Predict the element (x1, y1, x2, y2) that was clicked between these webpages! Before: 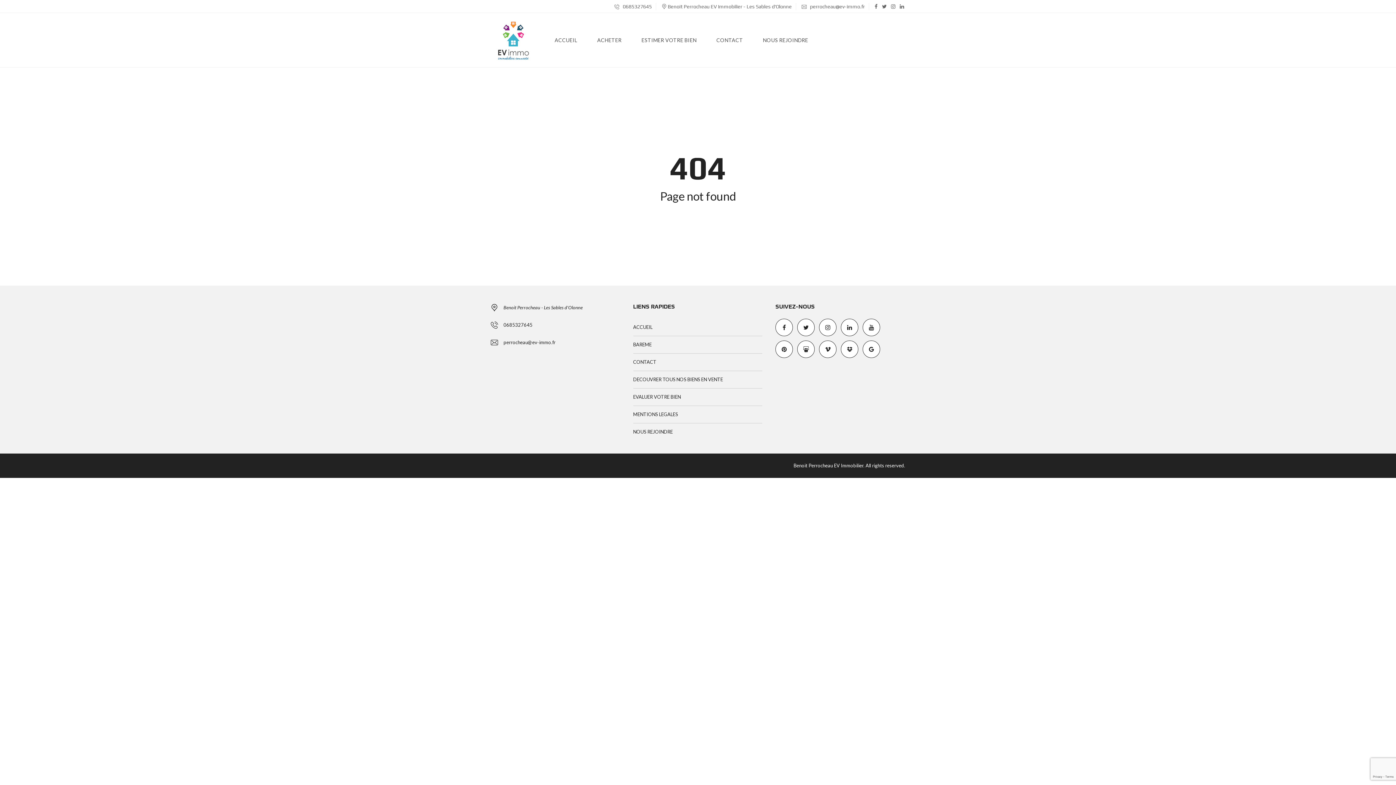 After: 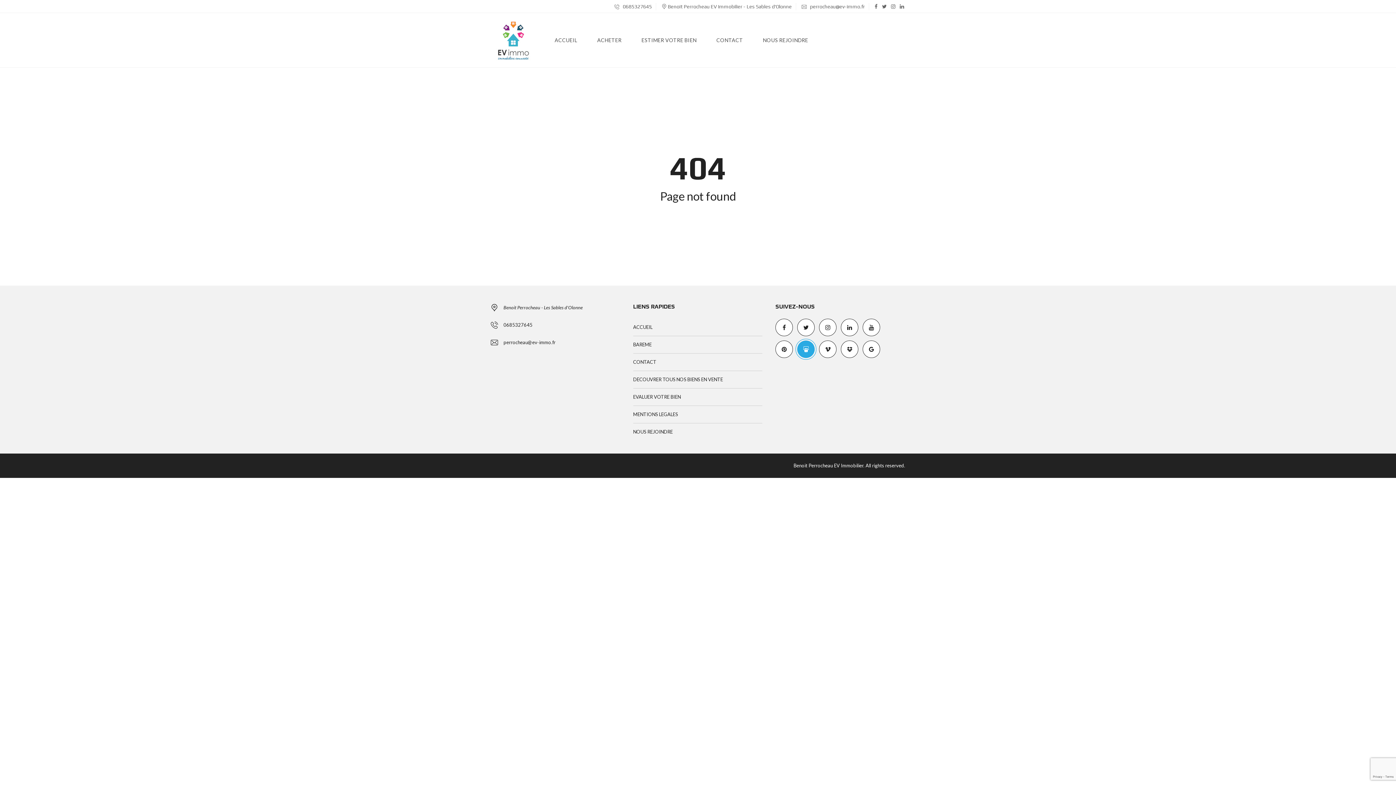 Action: bbox: (797, 340, 814, 358)